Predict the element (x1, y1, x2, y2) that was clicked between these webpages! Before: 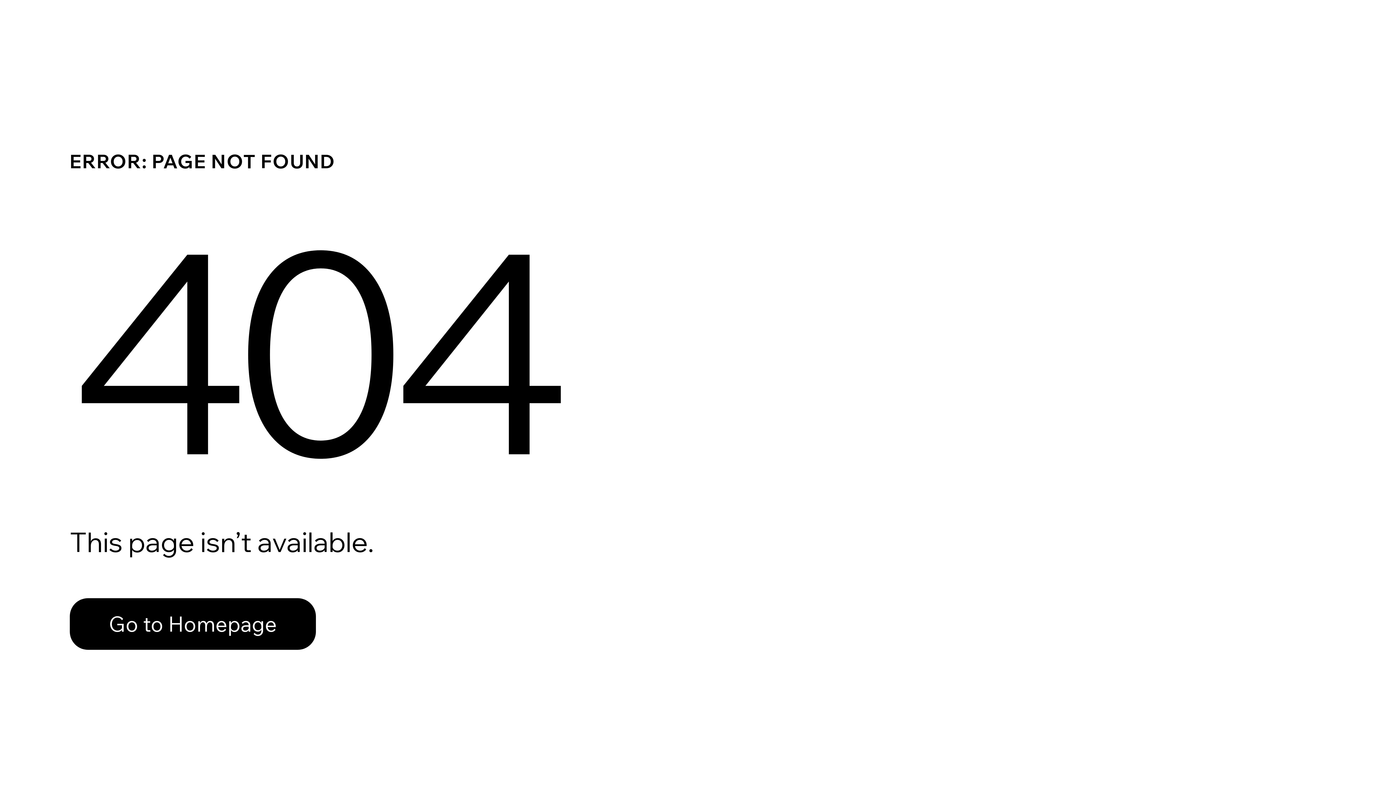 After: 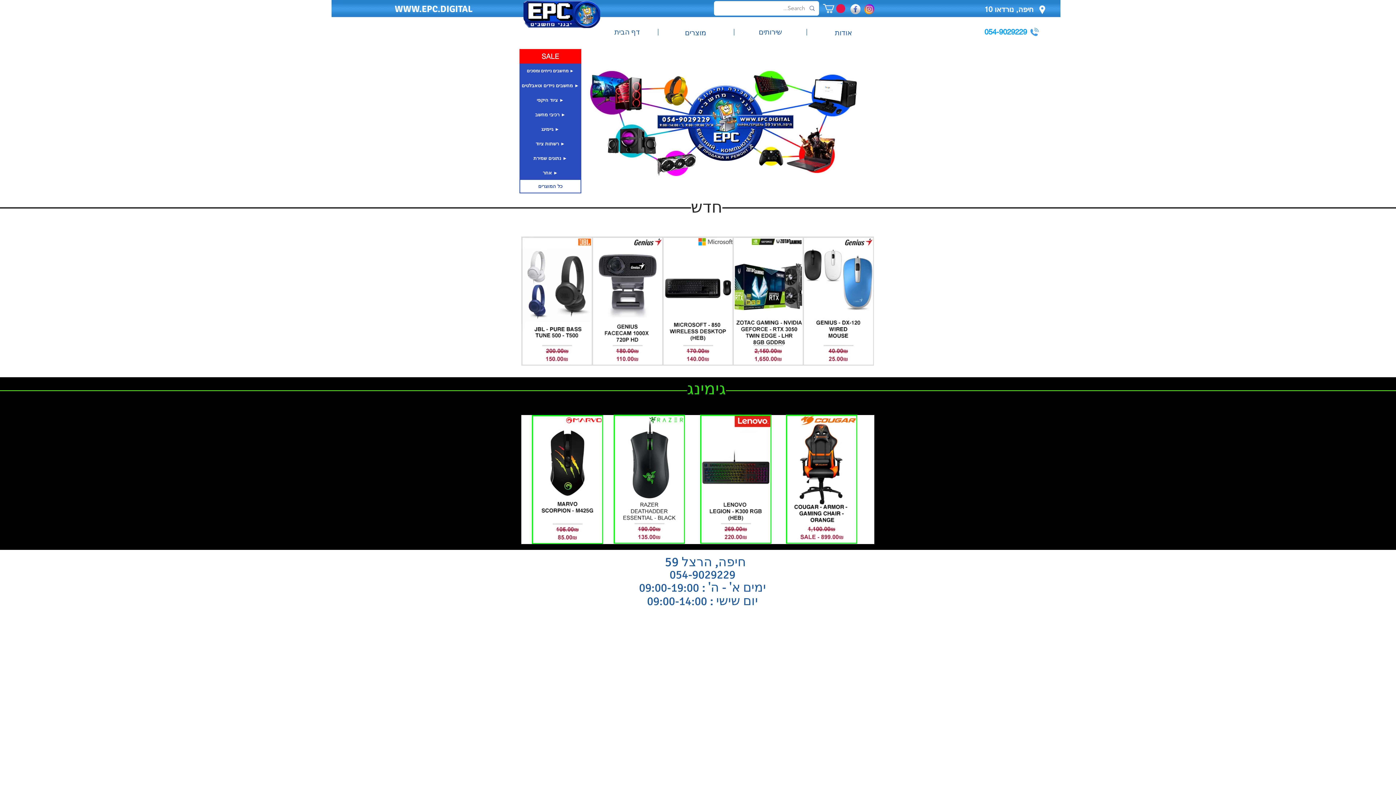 Action: label: Go to Homepage bbox: (69, 582, 768, 659)